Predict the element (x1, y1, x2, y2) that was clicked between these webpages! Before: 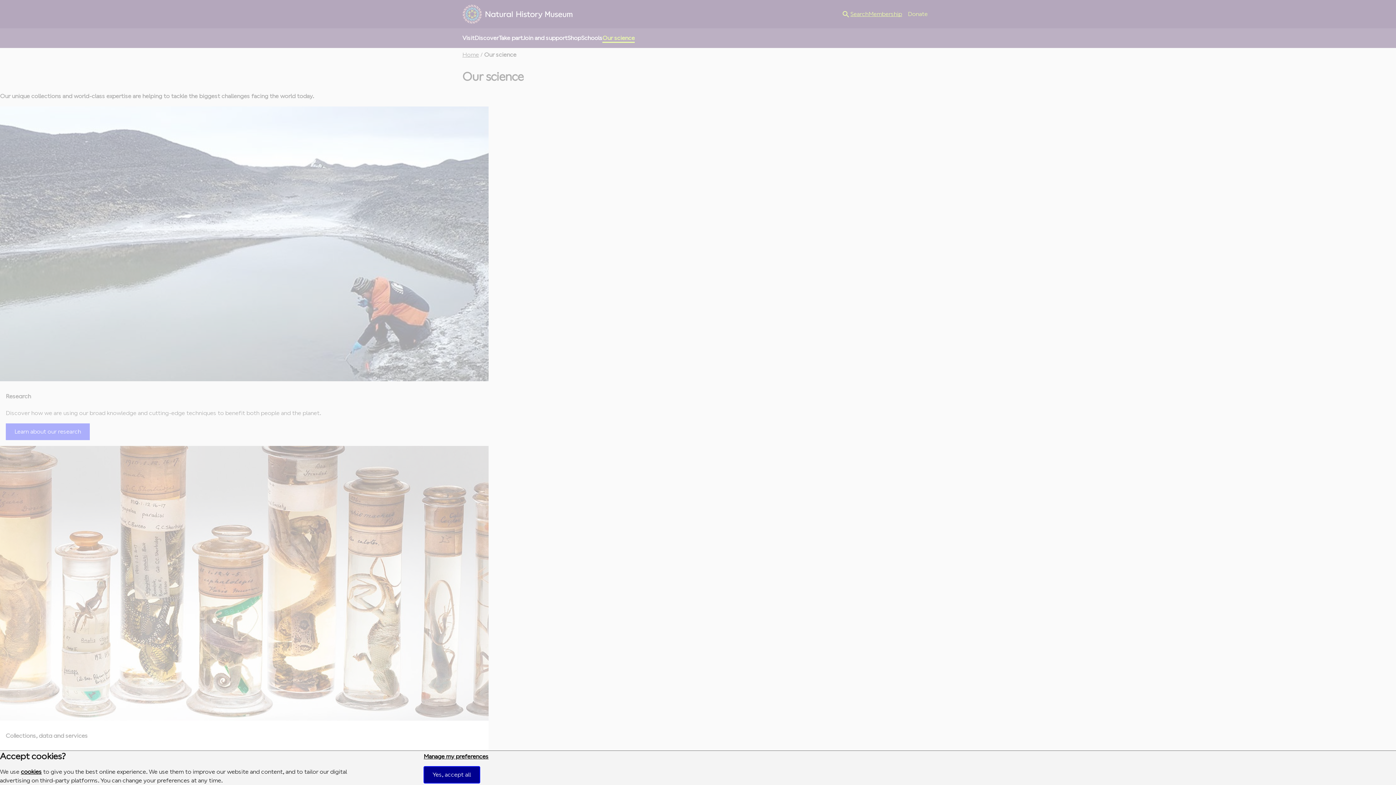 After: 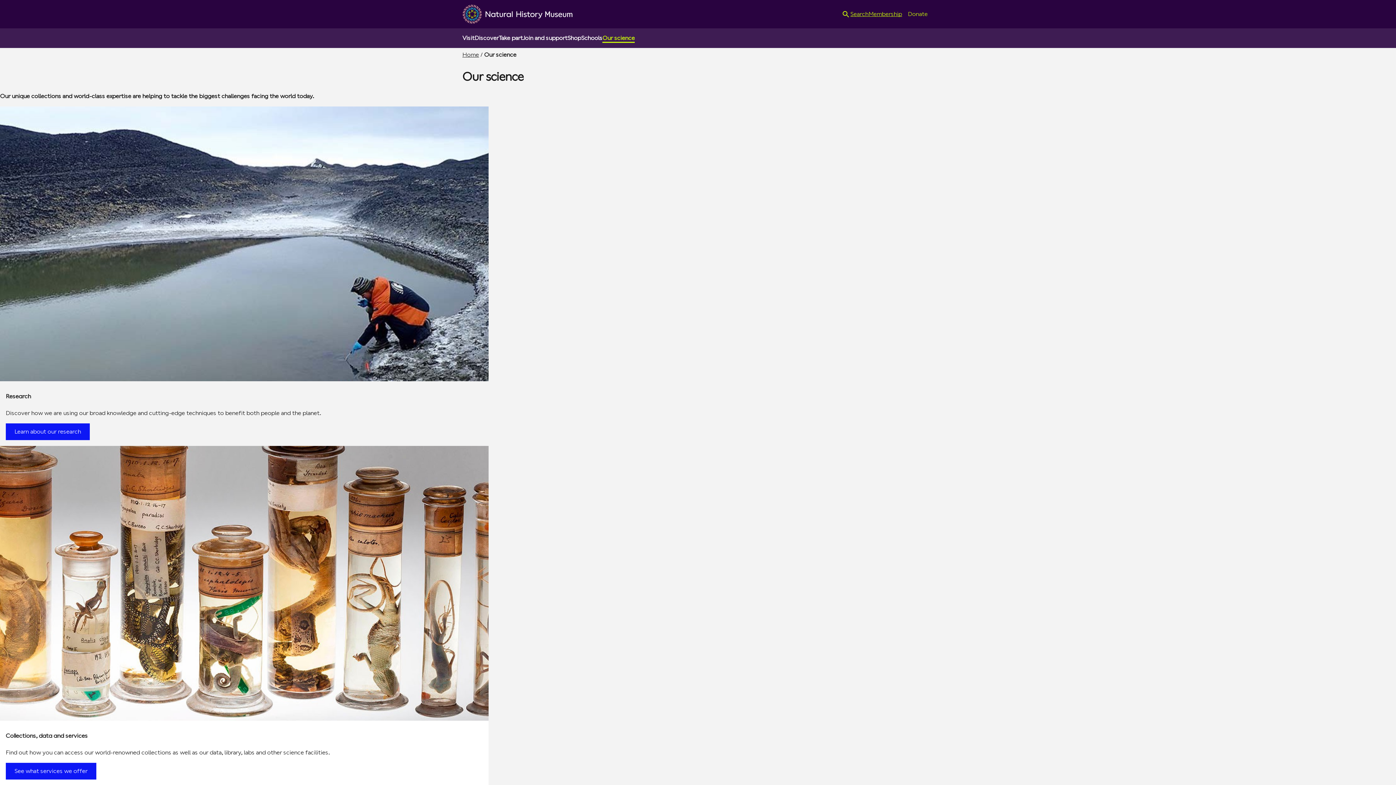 Action: bbox: (423, 766, 479, 783) label: Yes, accept all